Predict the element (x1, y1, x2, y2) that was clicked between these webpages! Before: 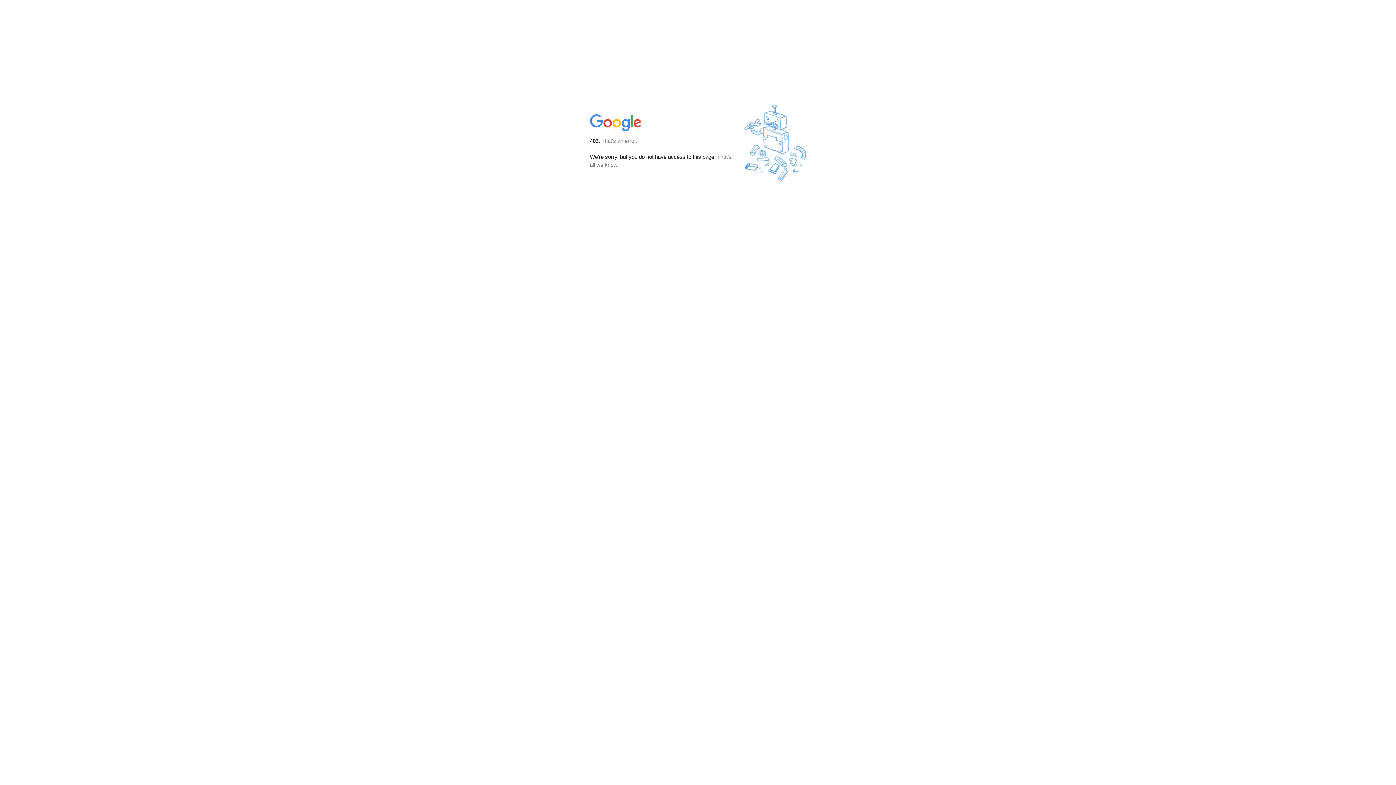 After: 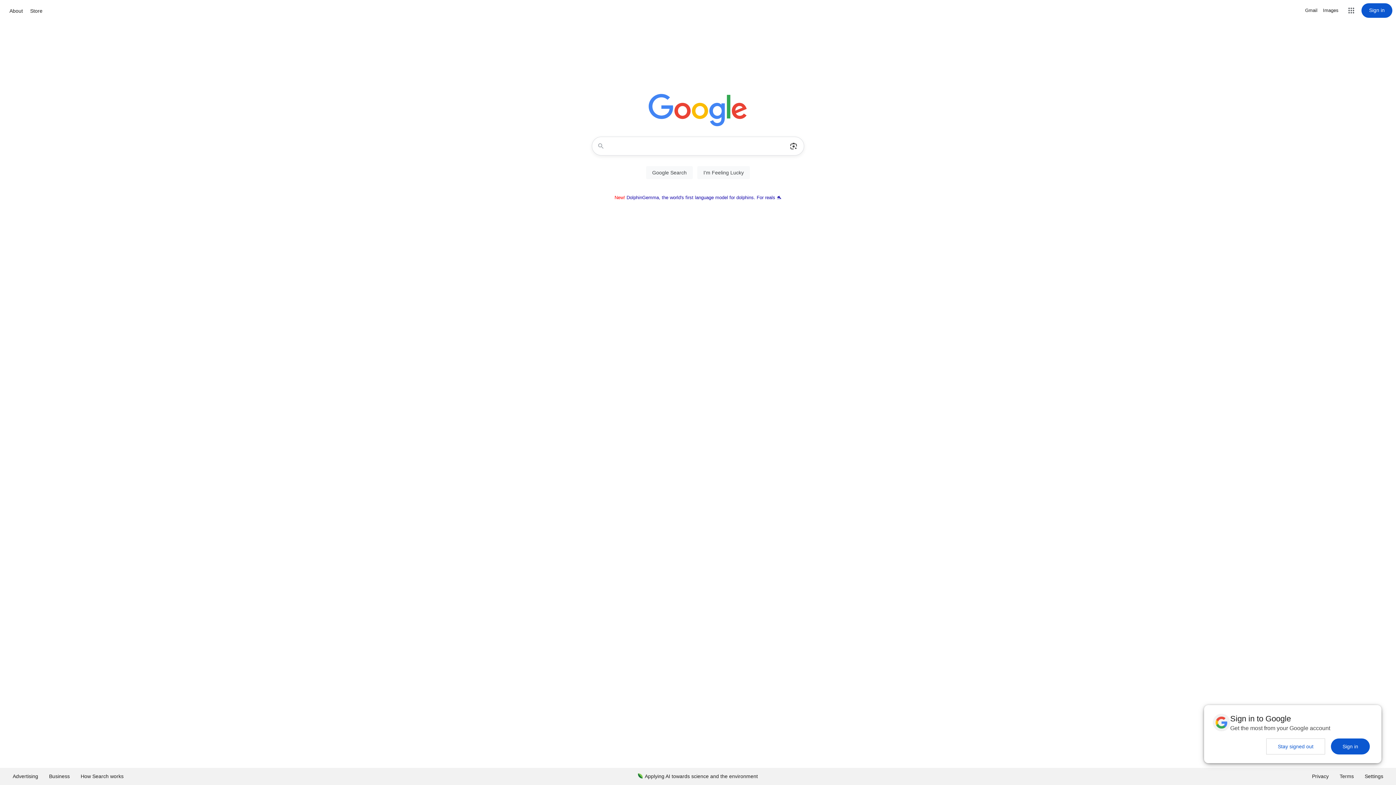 Action: bbox: (590, 127, 642, 134)